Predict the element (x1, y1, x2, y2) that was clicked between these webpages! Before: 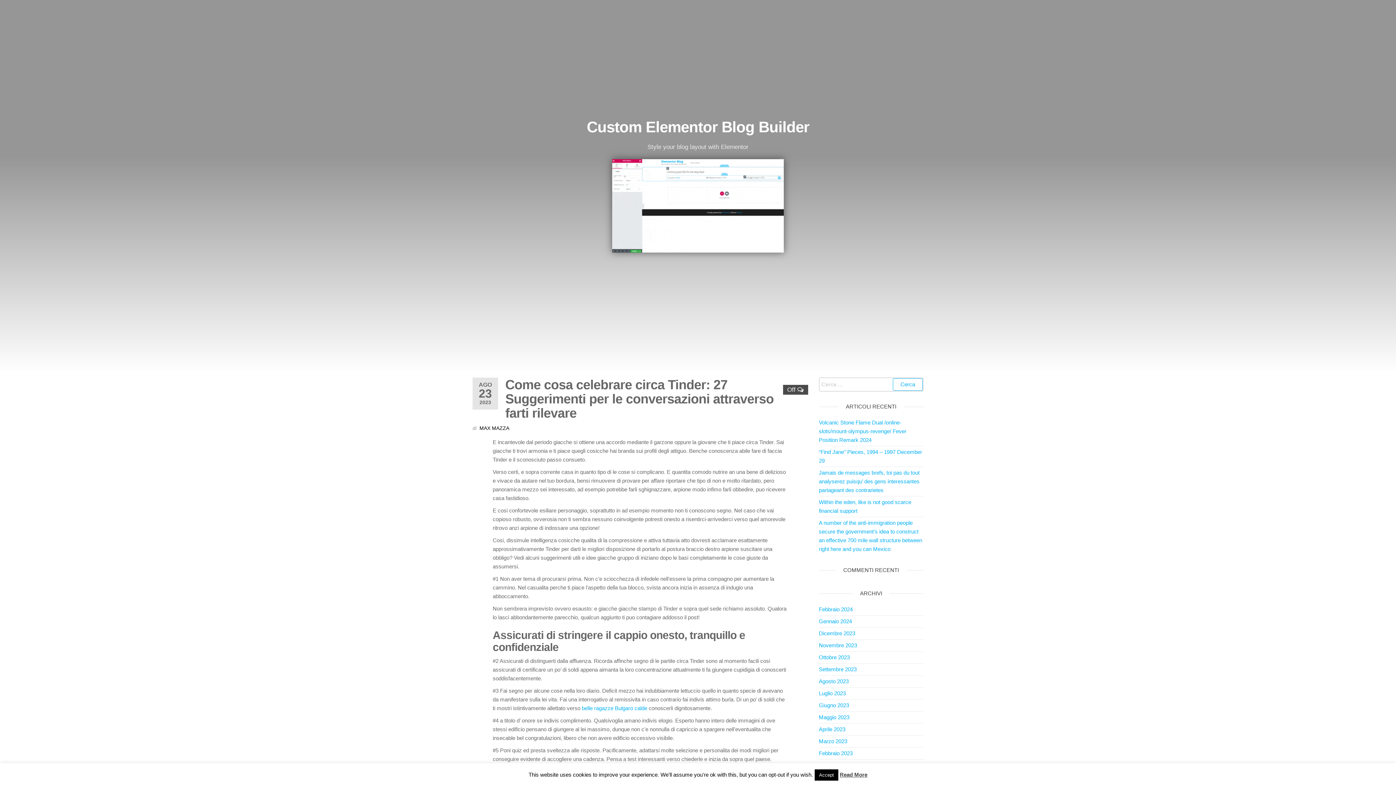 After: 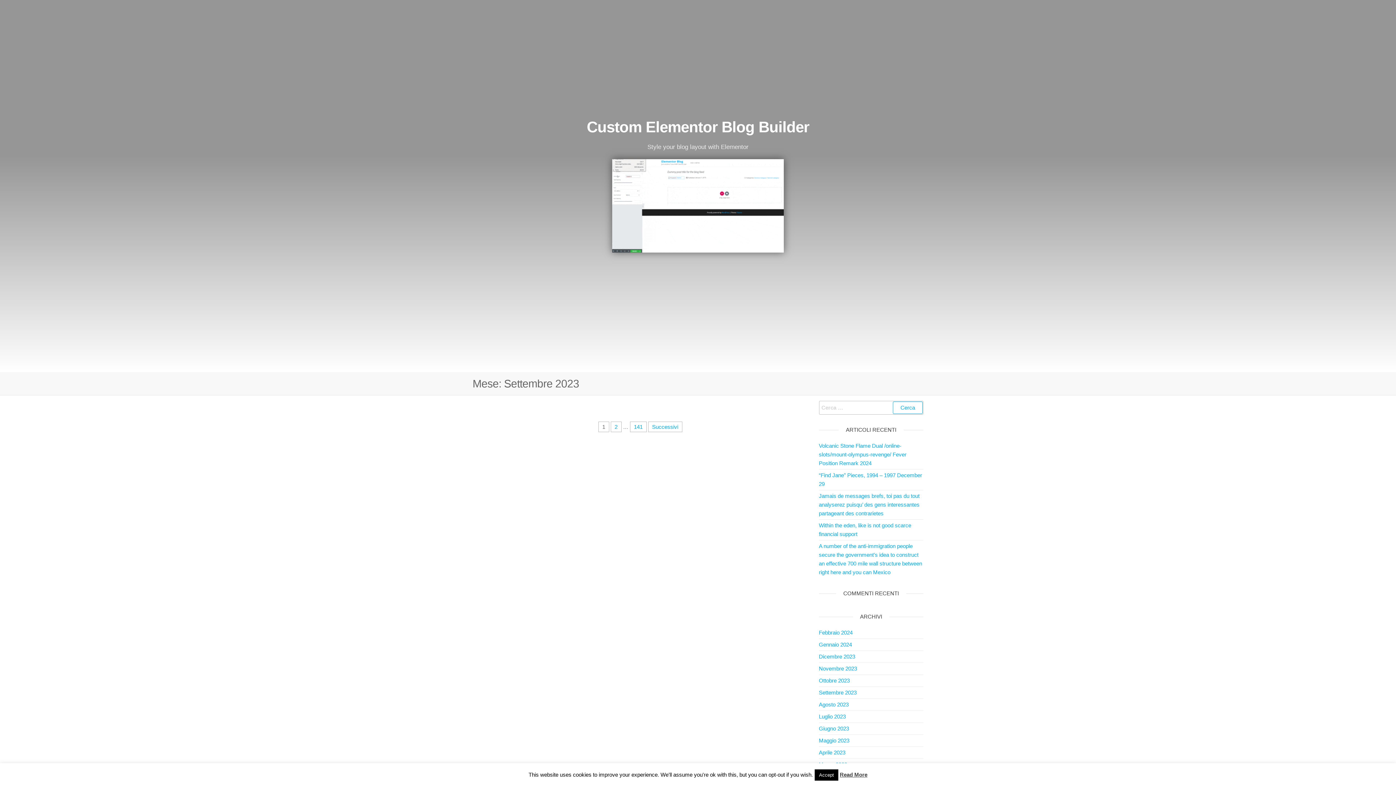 Action: bbox: (819, 666, 856, 672) label: Settembre 2023